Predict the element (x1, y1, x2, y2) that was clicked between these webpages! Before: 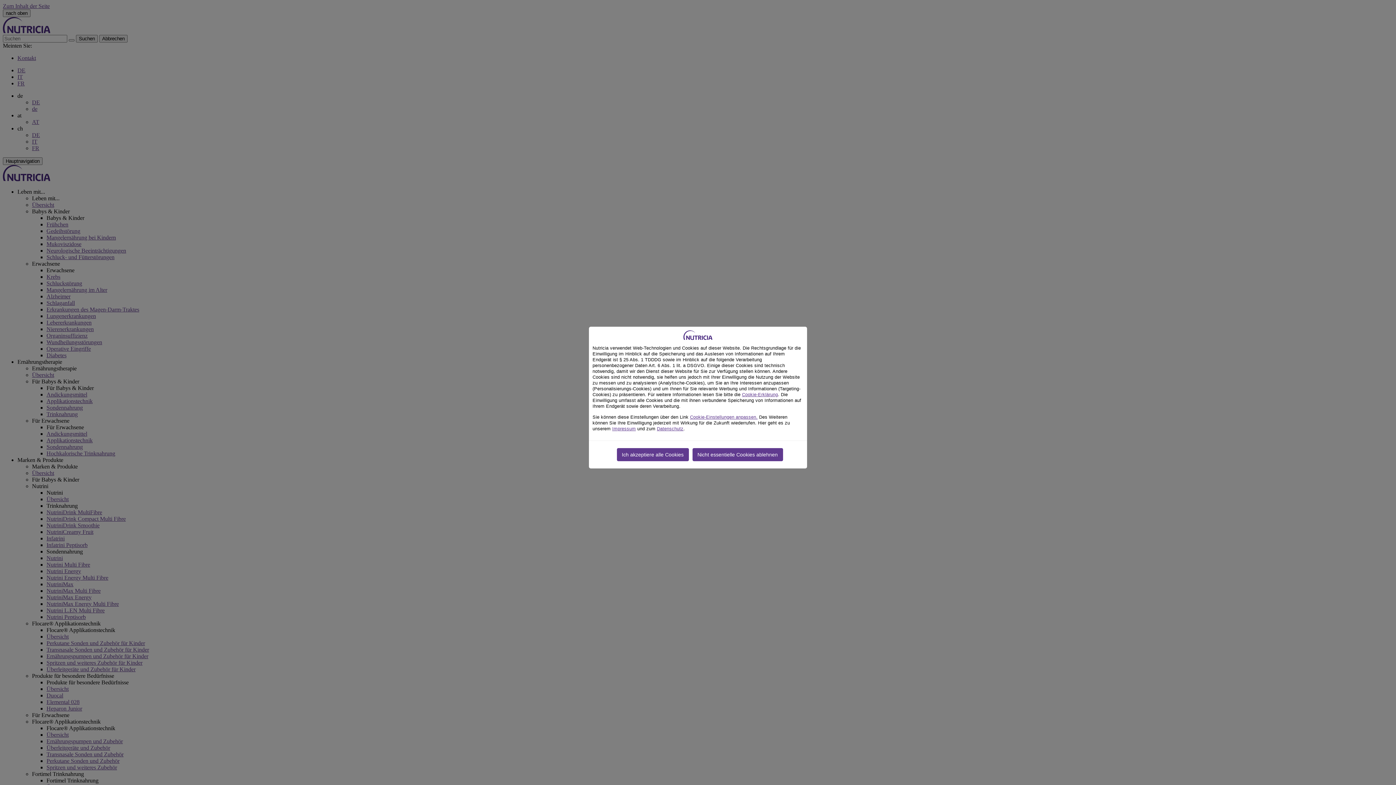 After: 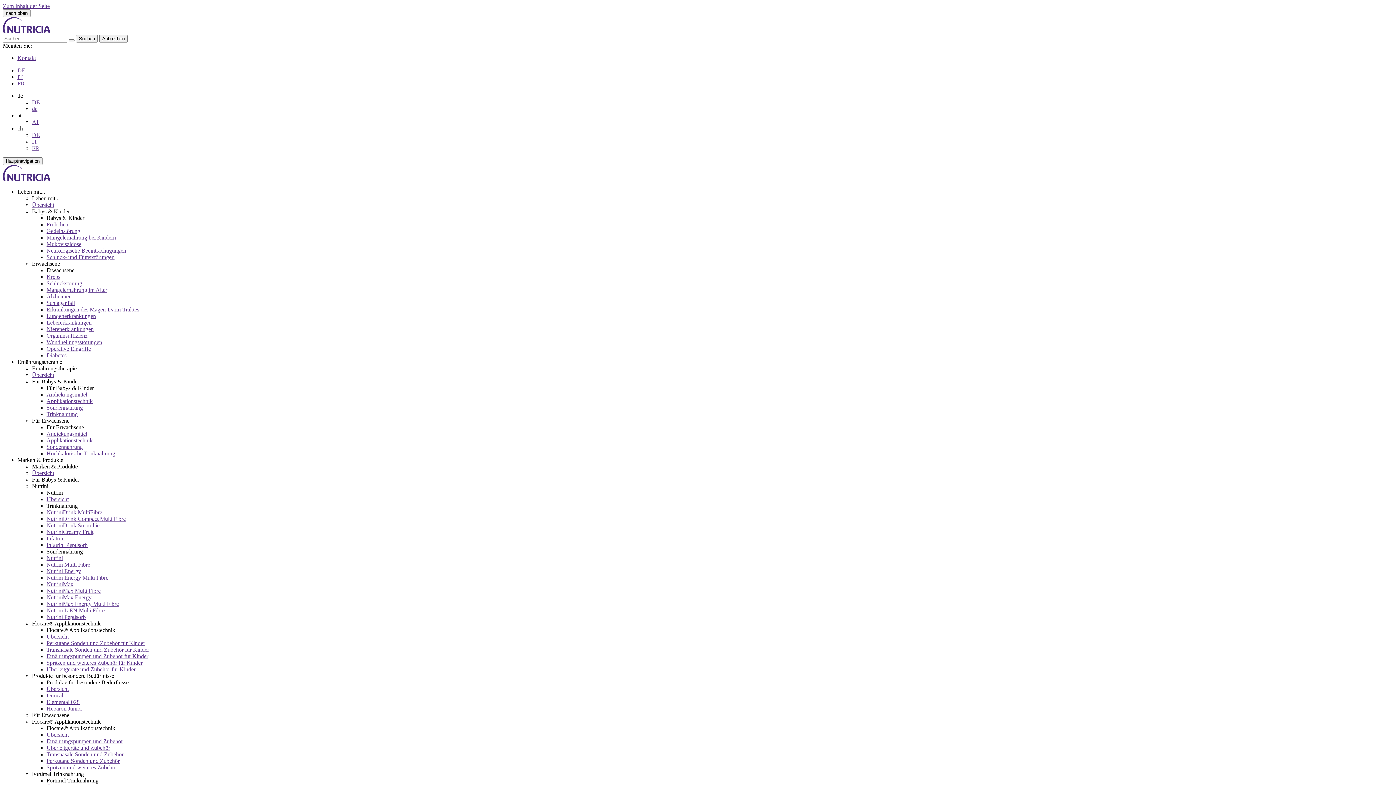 Action: label: Ich akzeptiere alle Cookies bbox: (616, 448, 688, 461)